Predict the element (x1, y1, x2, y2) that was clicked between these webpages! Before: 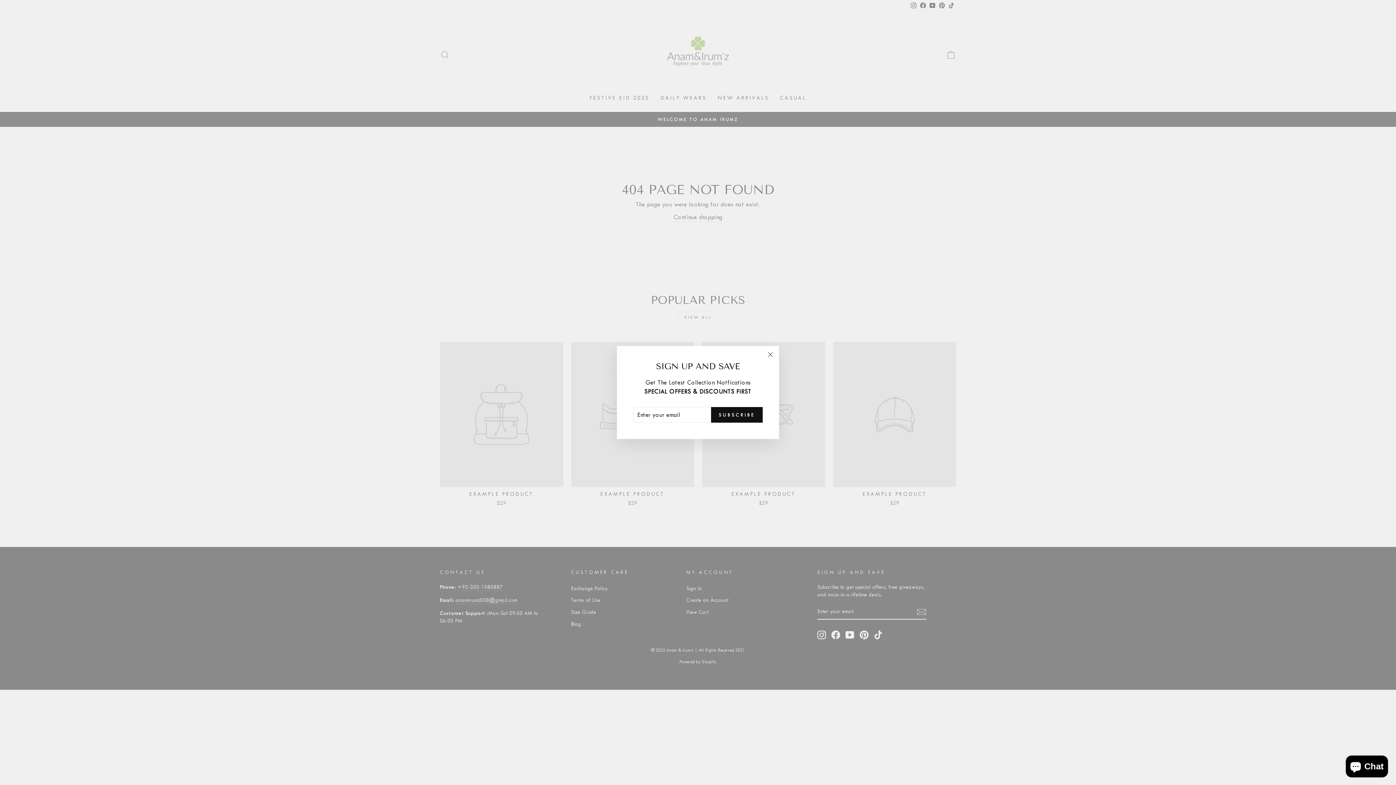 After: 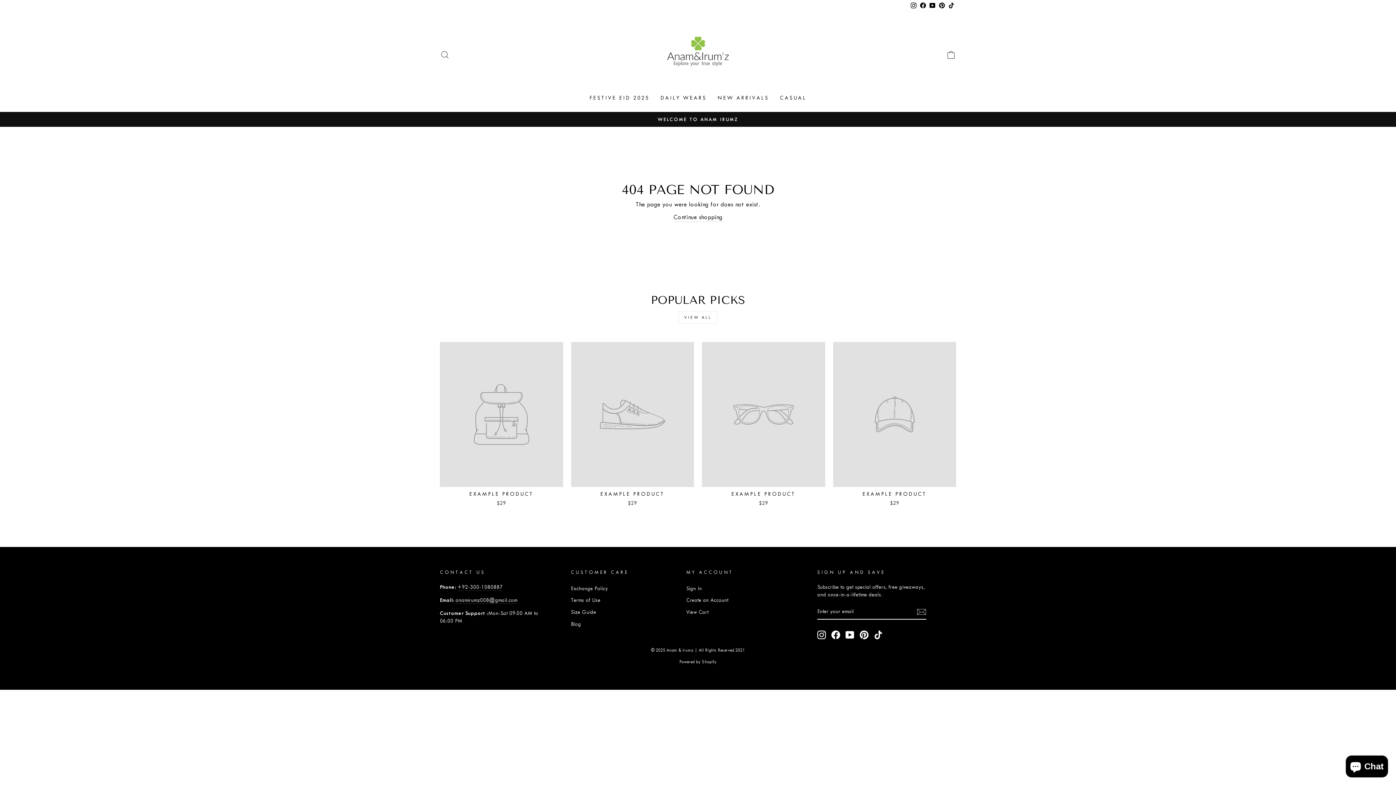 Action: label: "Close (esc)" bbox: (761, 346, 779, 363)